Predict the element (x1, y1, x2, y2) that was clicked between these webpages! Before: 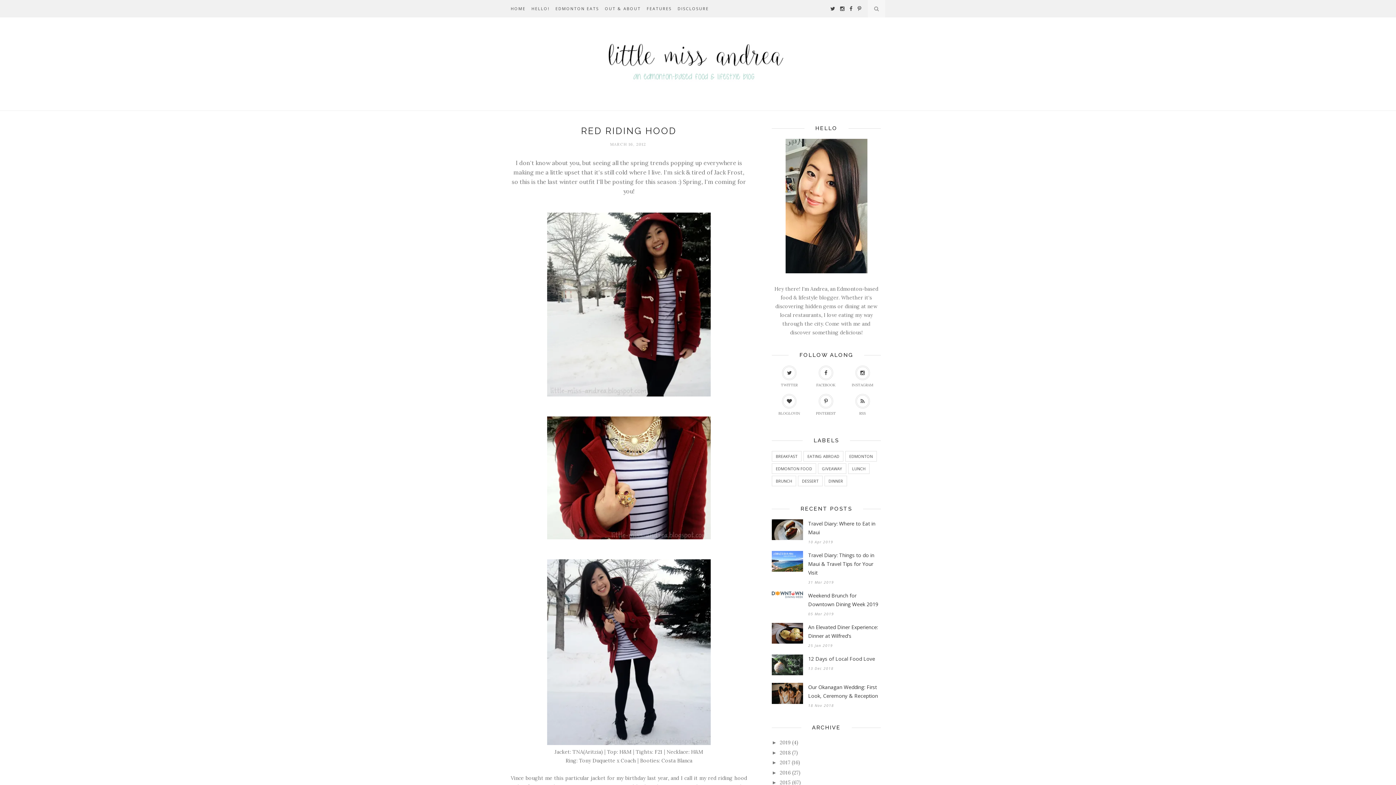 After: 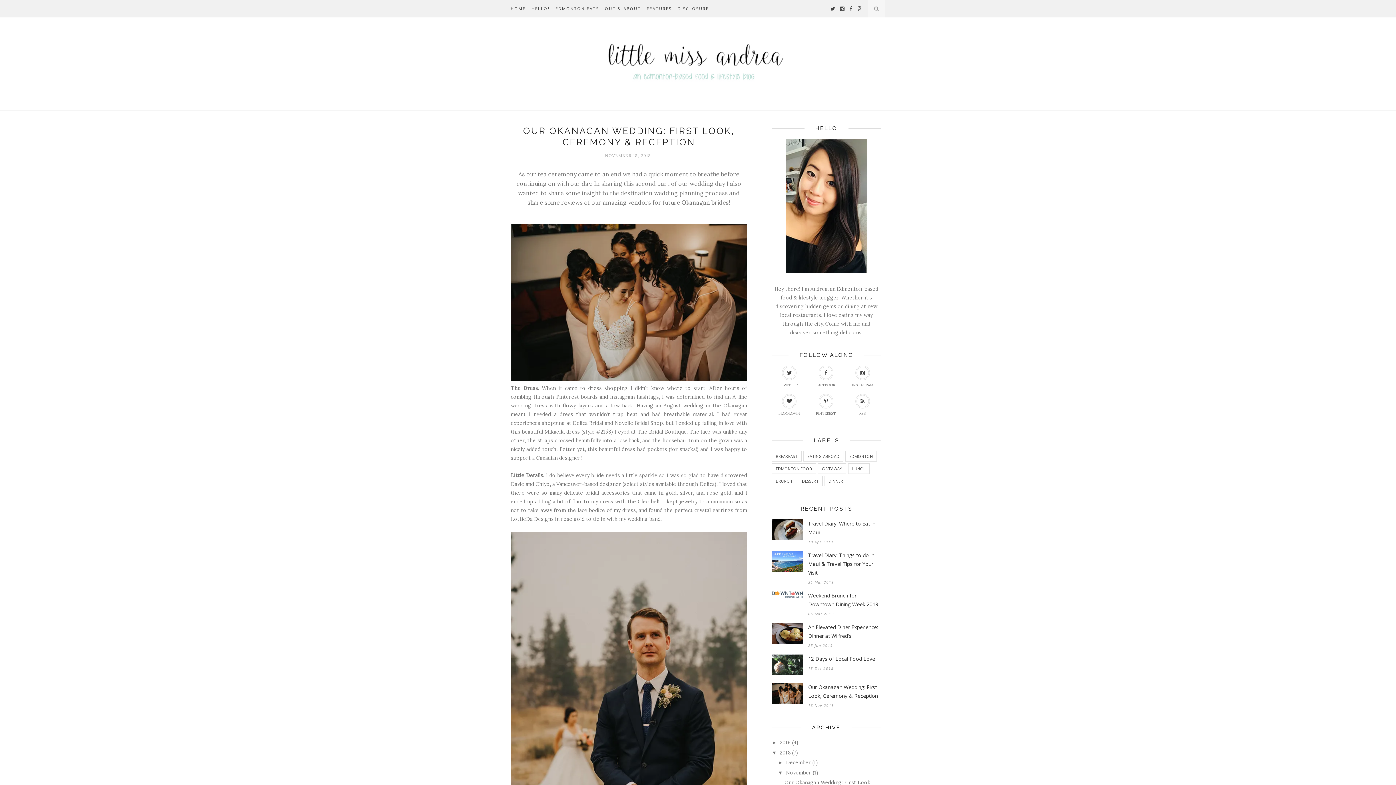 Action: bbox: (772, 699, 803, 705)